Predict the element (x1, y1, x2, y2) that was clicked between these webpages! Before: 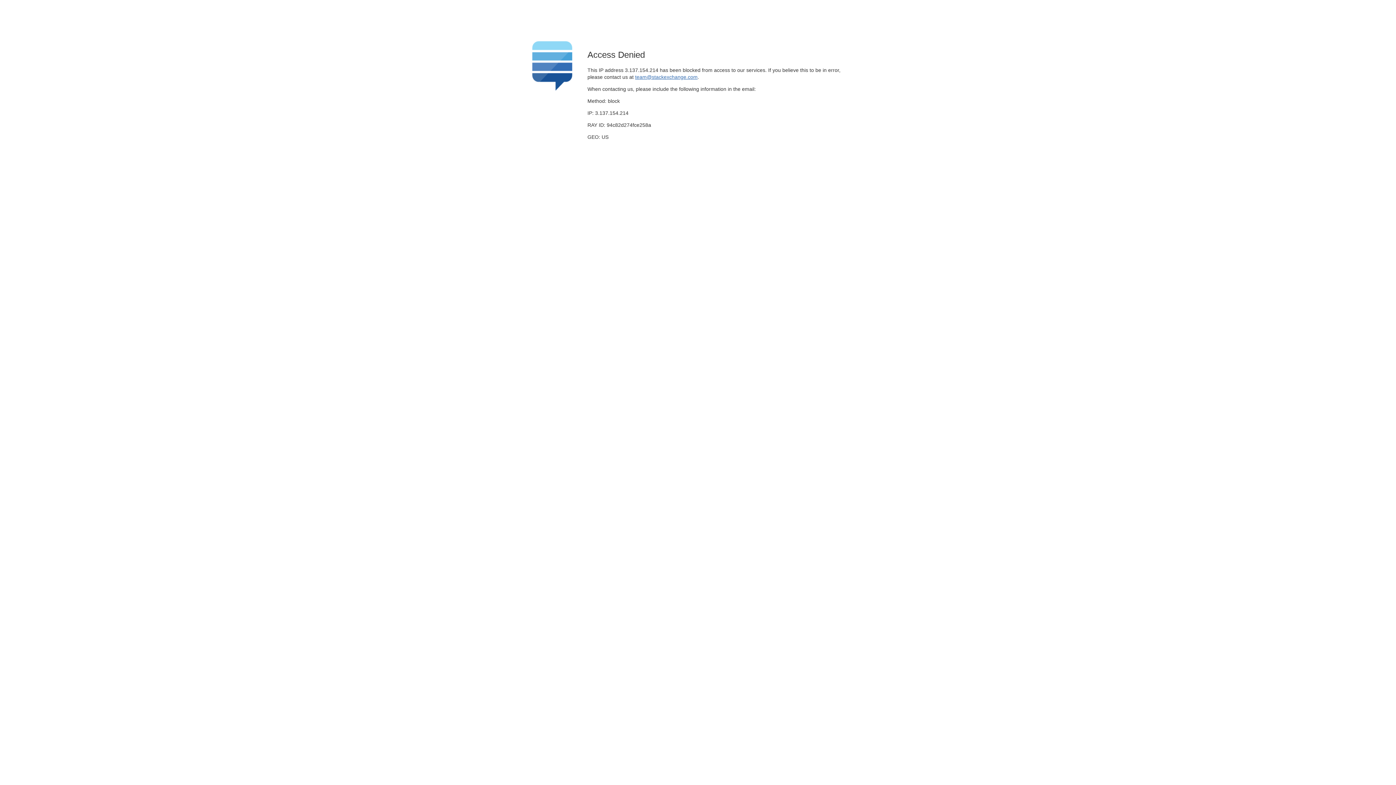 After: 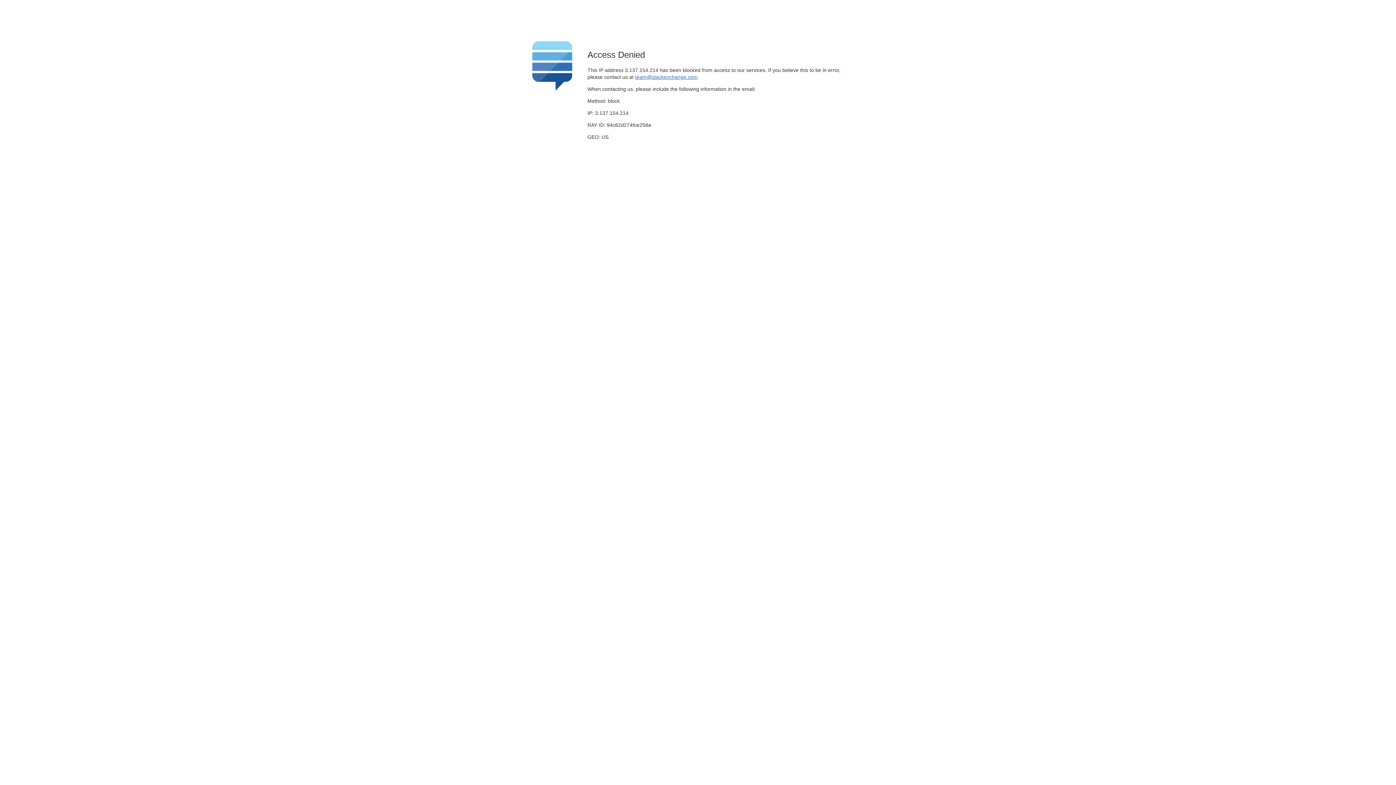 Action: bbox: (635, 74, 697, 79) label: team@stackexchange.com